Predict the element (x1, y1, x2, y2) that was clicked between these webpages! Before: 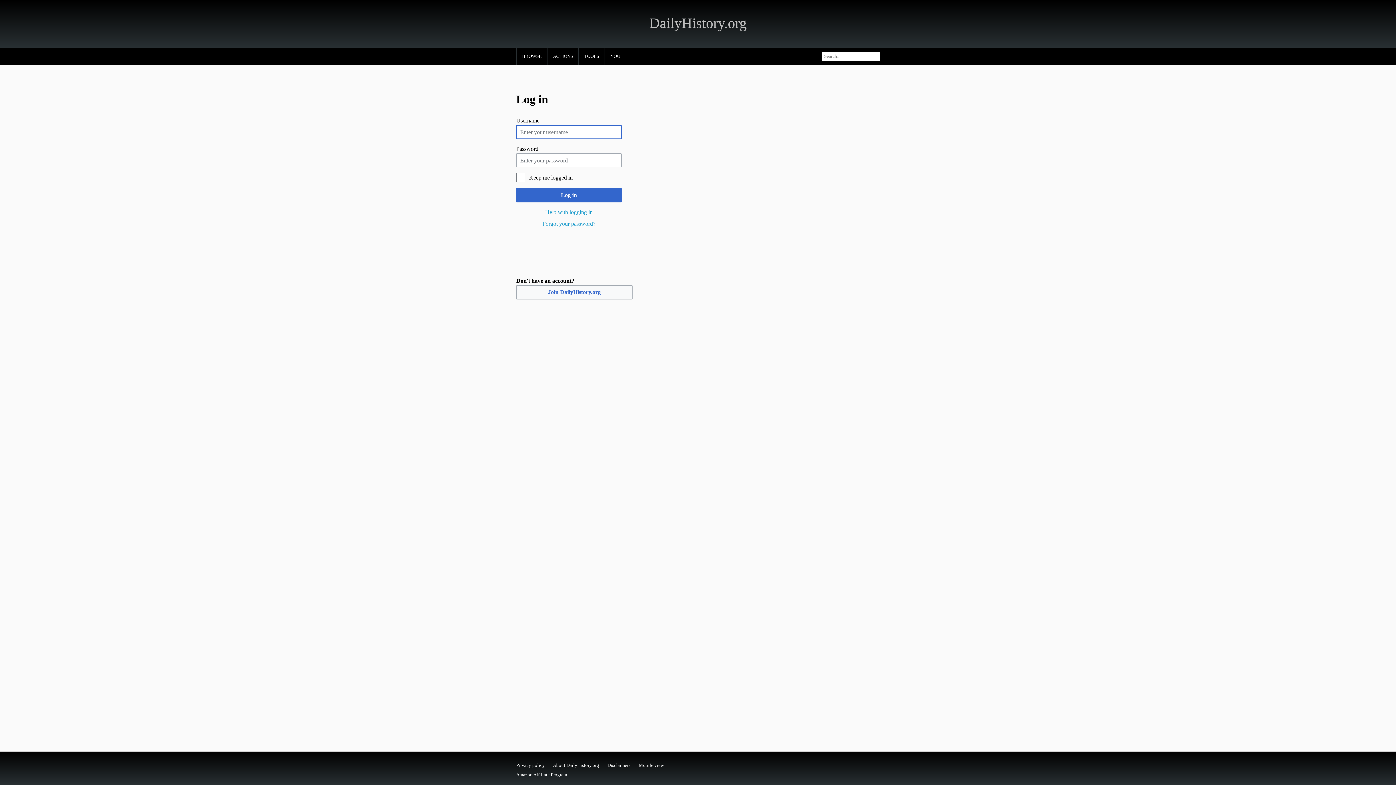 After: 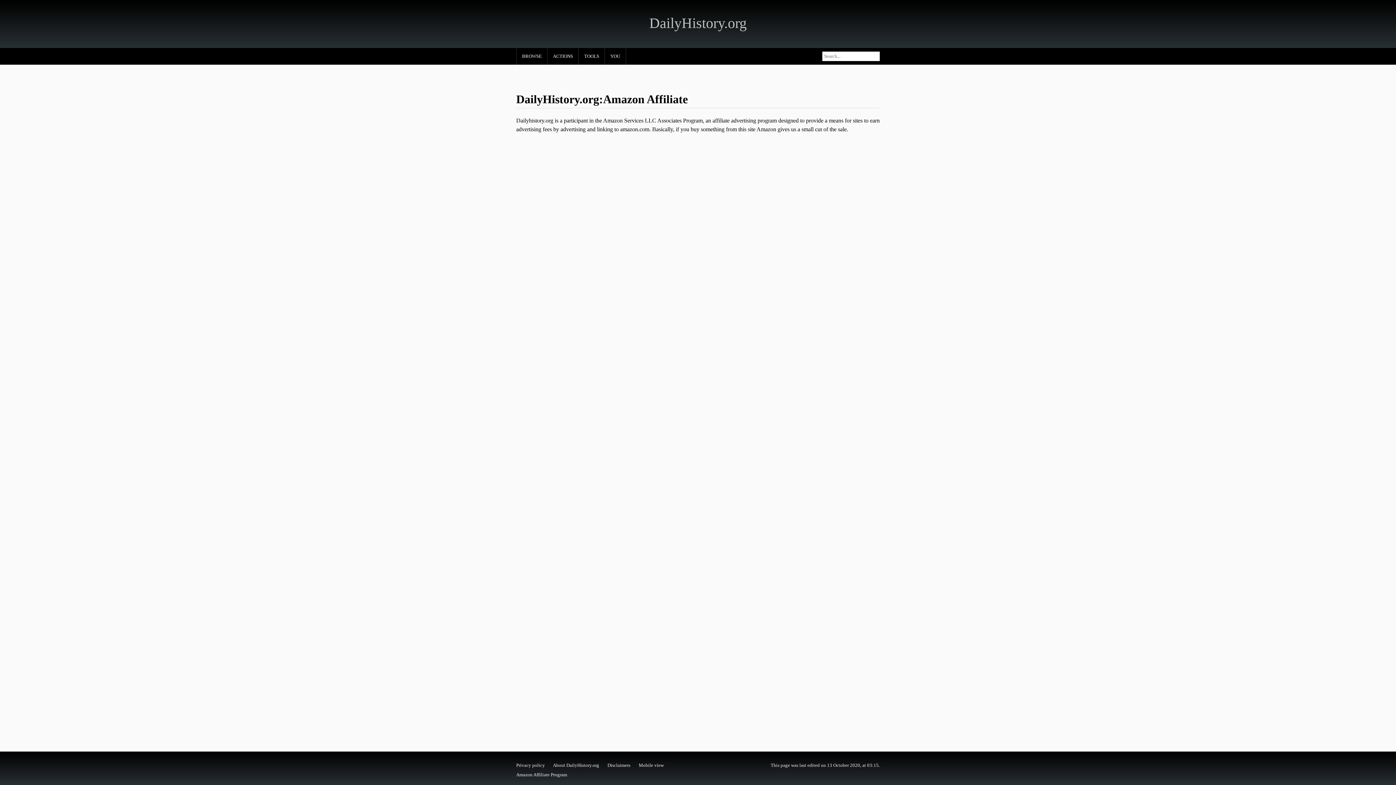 Action: label: Amazon Affiliate Program bbox: (516, 772, 567, 777)